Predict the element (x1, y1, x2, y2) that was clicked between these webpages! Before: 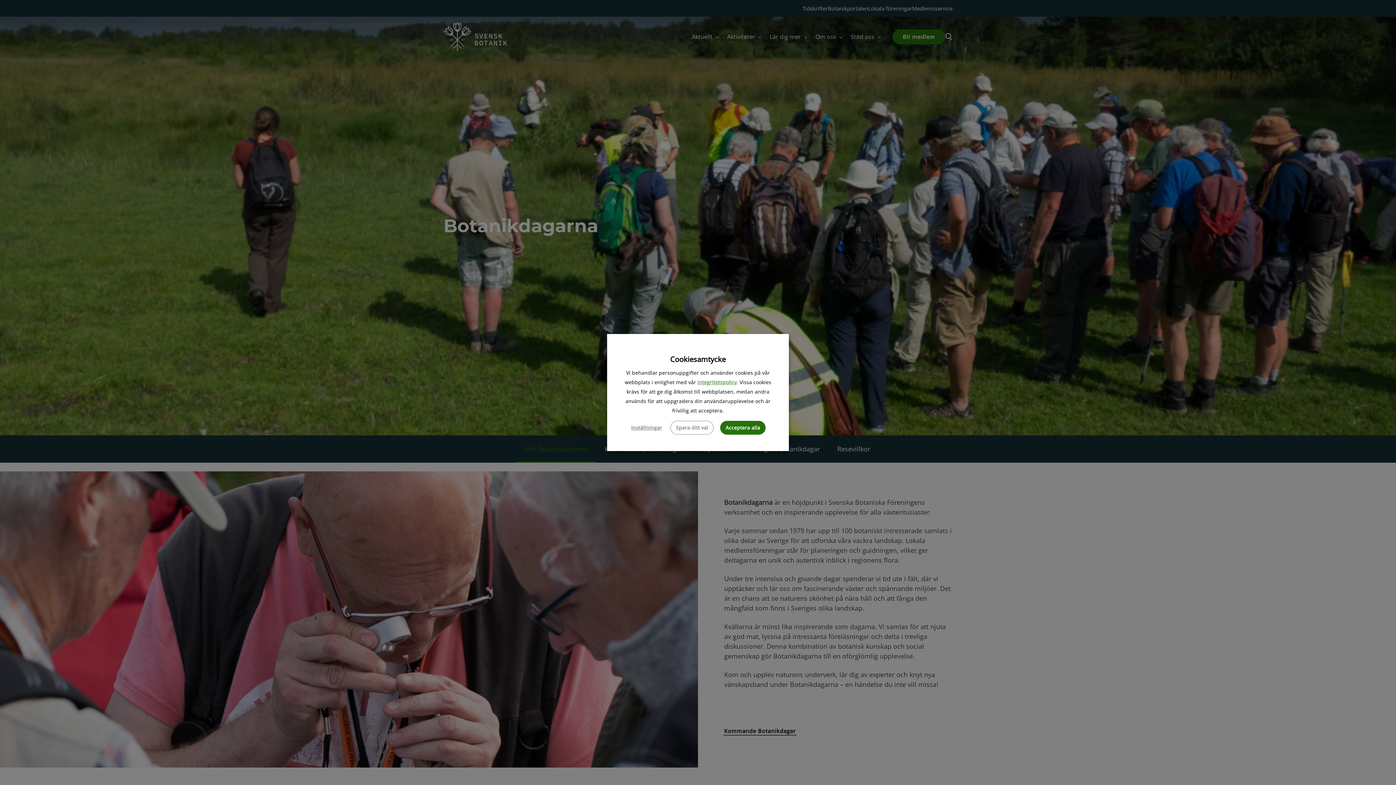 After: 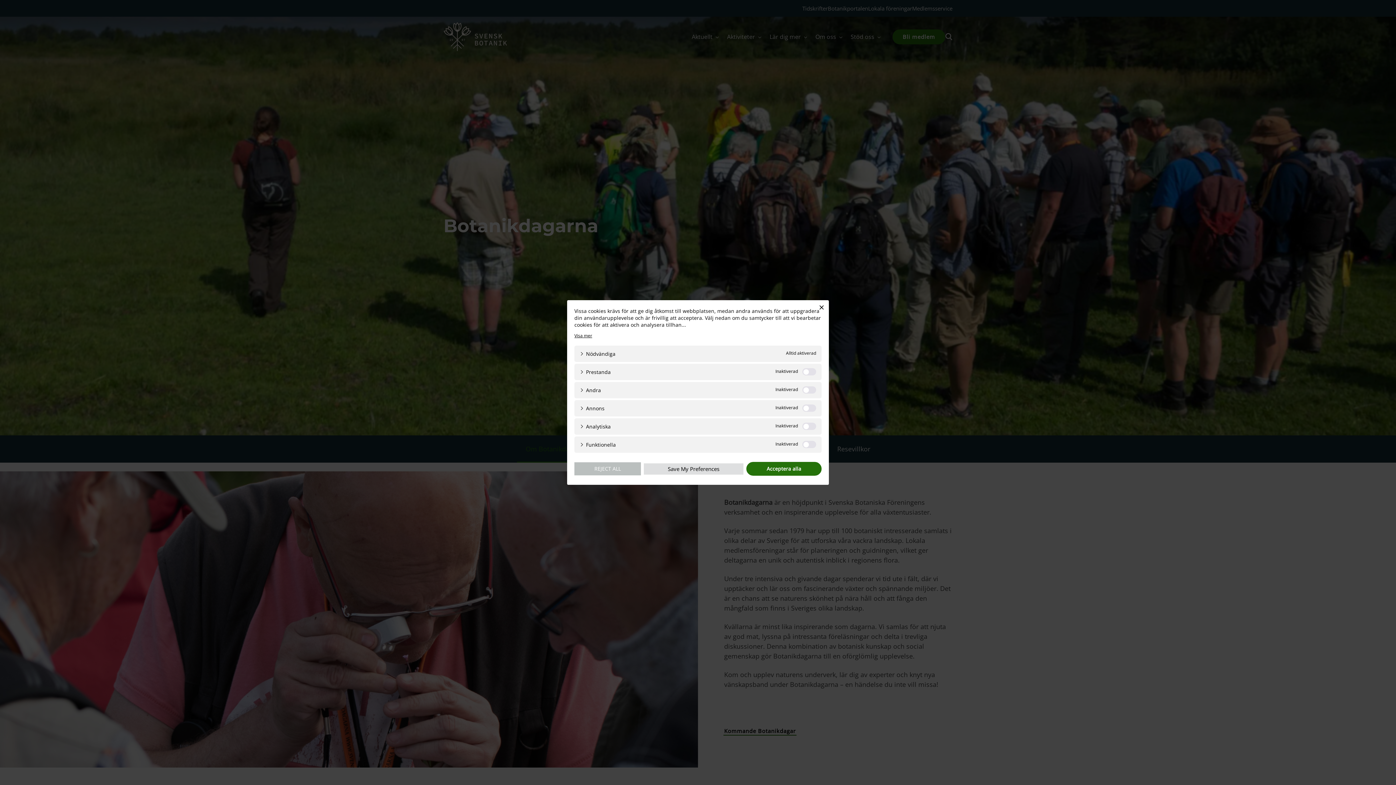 Action: label: Inställningar bbox: (629, 425, 664, 430)